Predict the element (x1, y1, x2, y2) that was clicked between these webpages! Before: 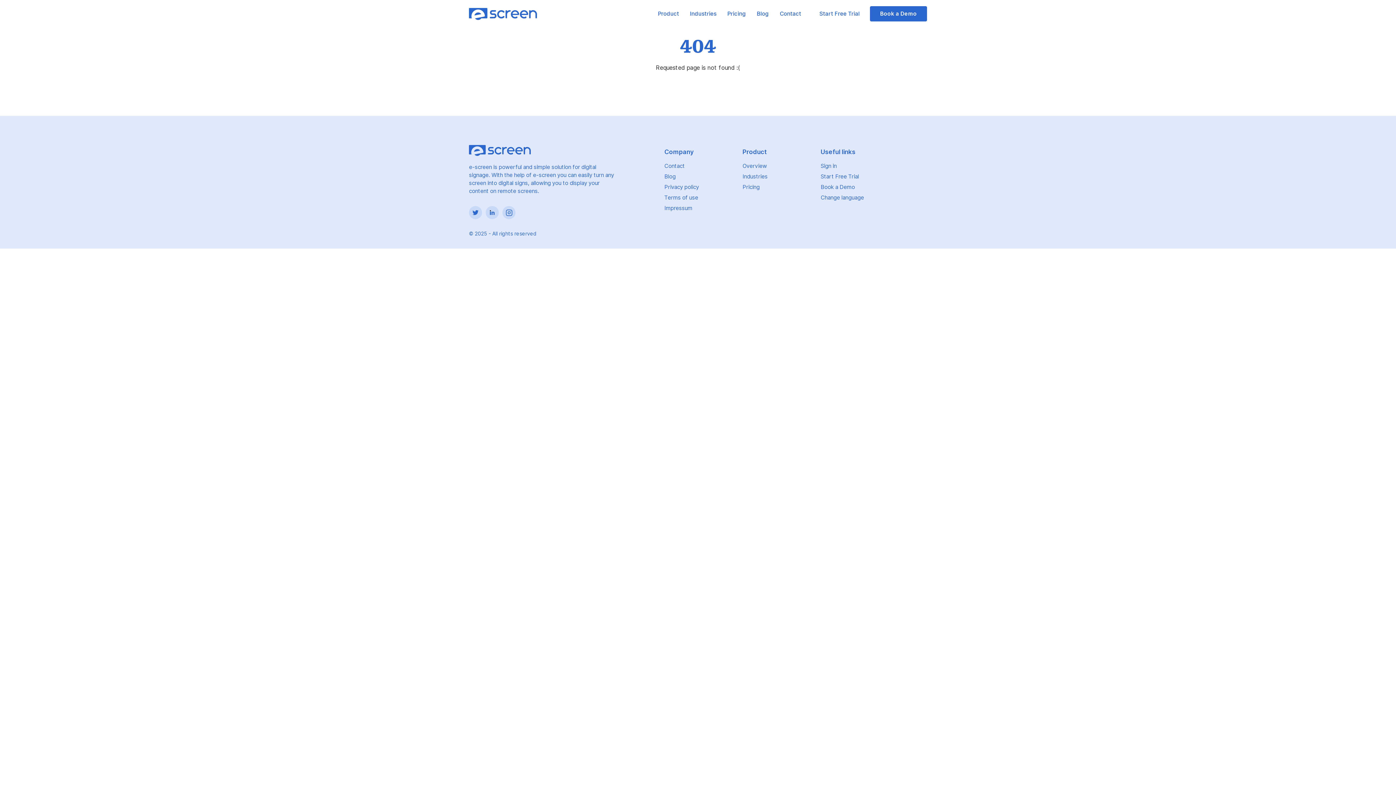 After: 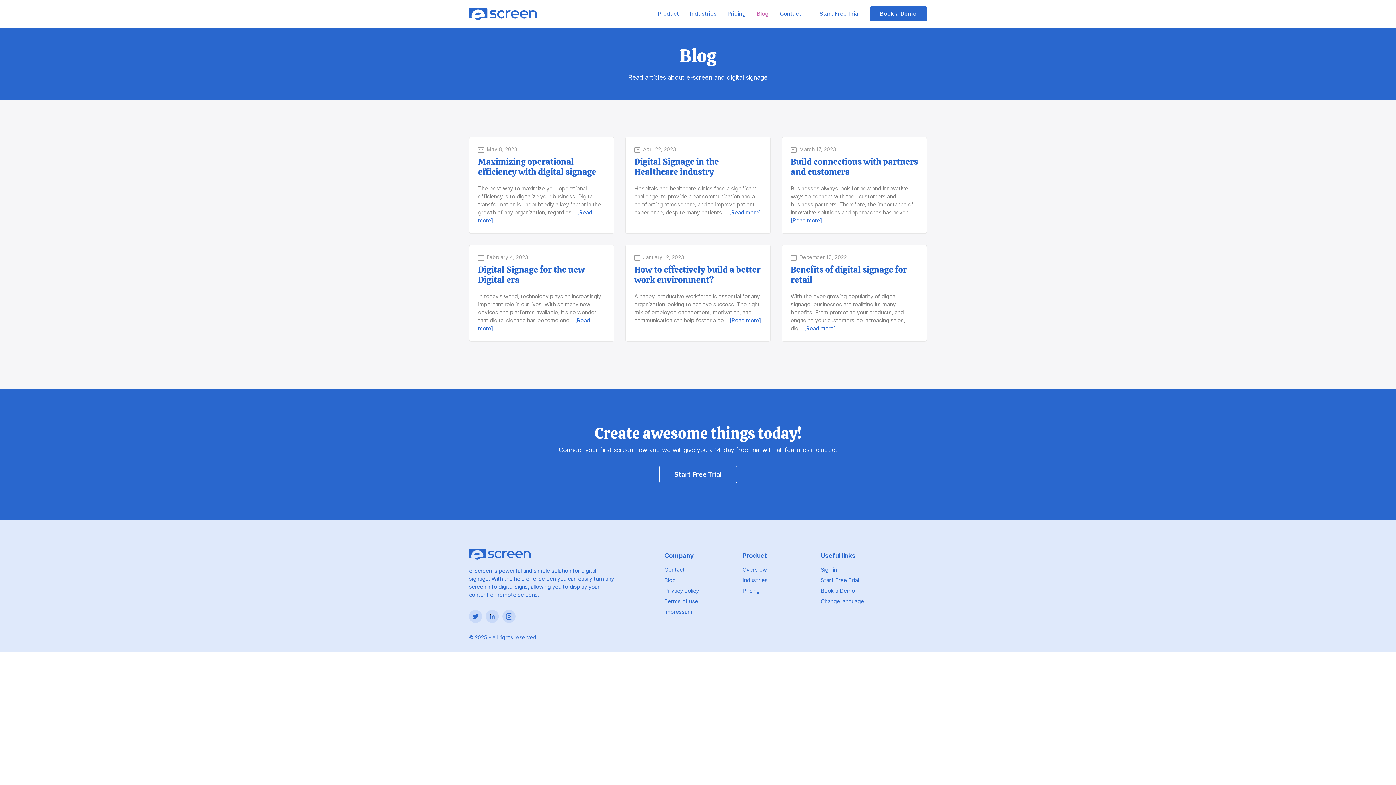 Action: label: Blog bbox: (664, 173, 675, 180)